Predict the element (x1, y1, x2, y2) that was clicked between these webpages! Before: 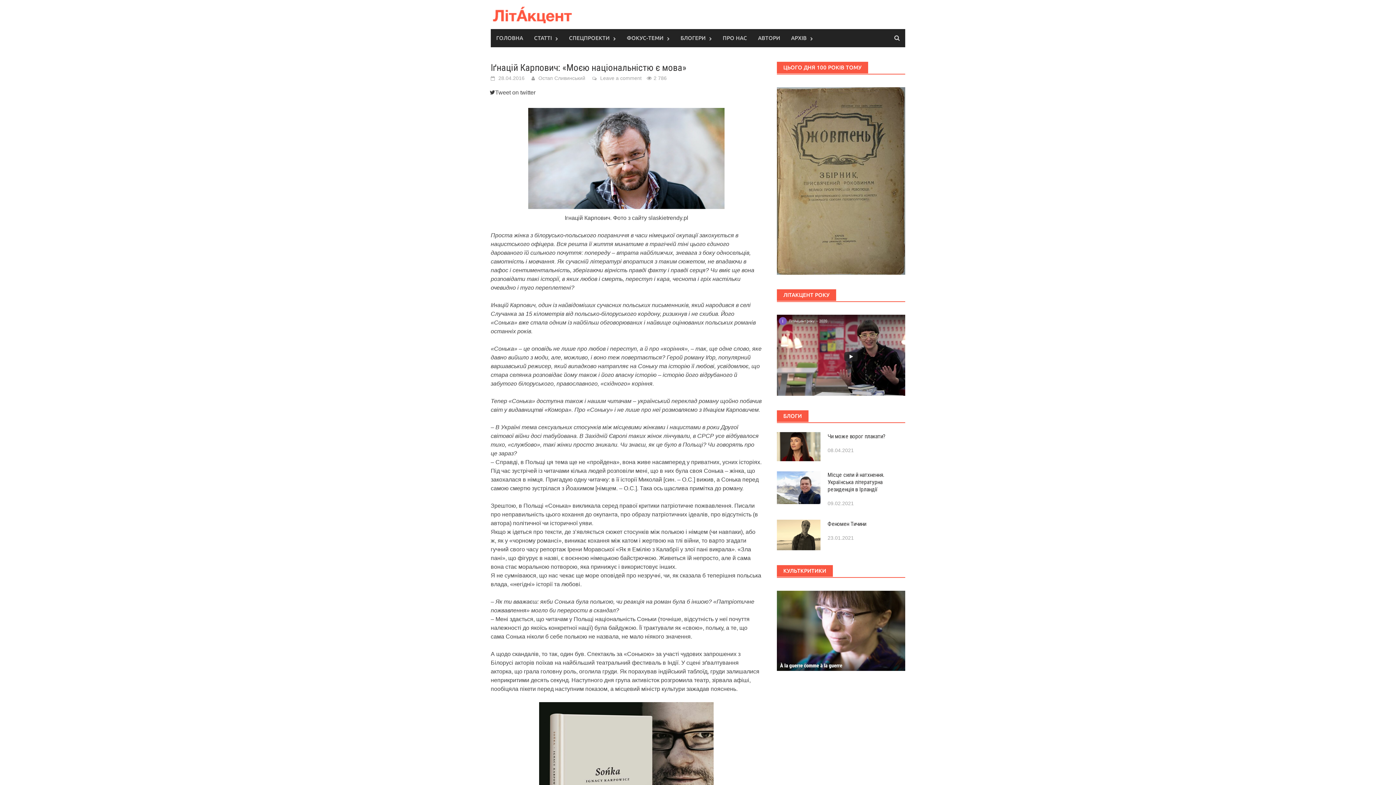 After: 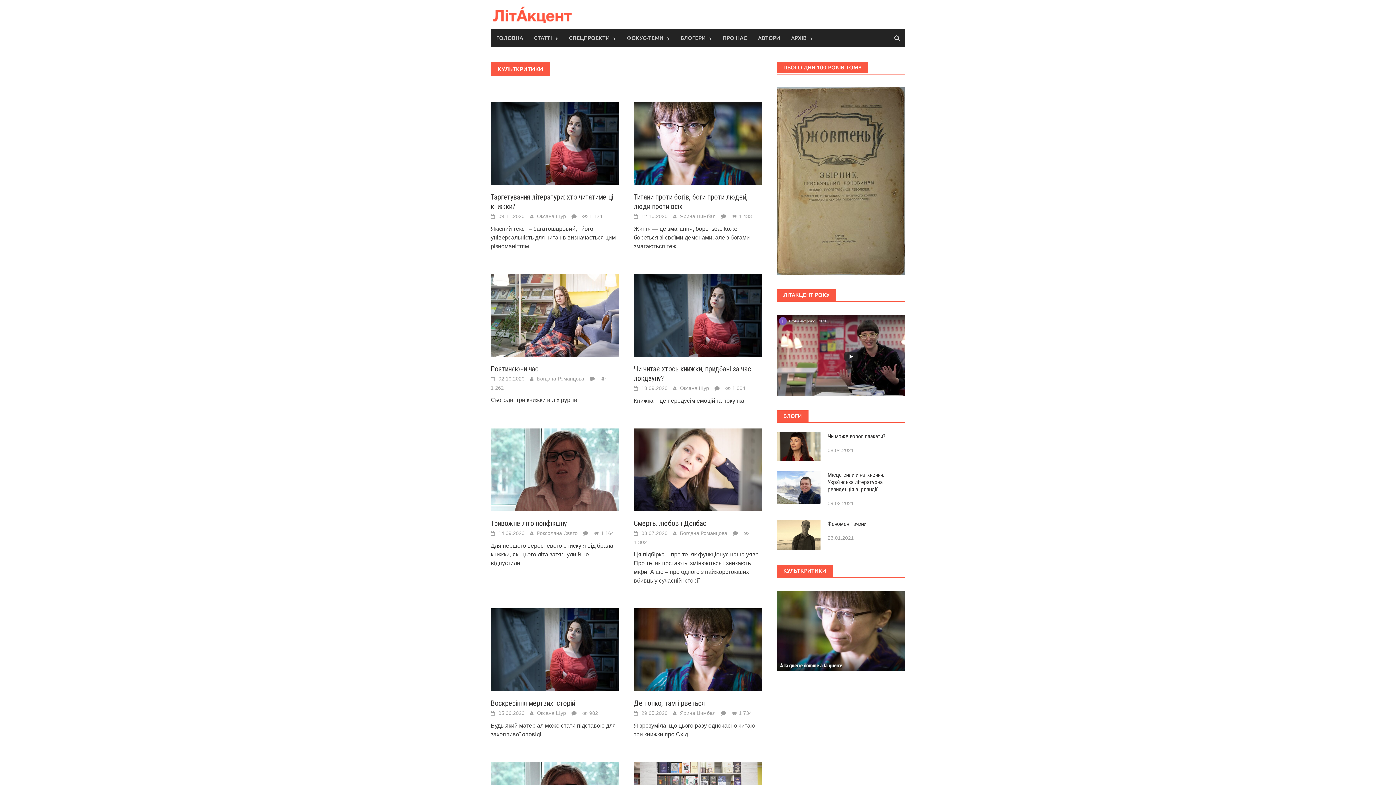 Action: bbox: (776, 624, 905, 630)